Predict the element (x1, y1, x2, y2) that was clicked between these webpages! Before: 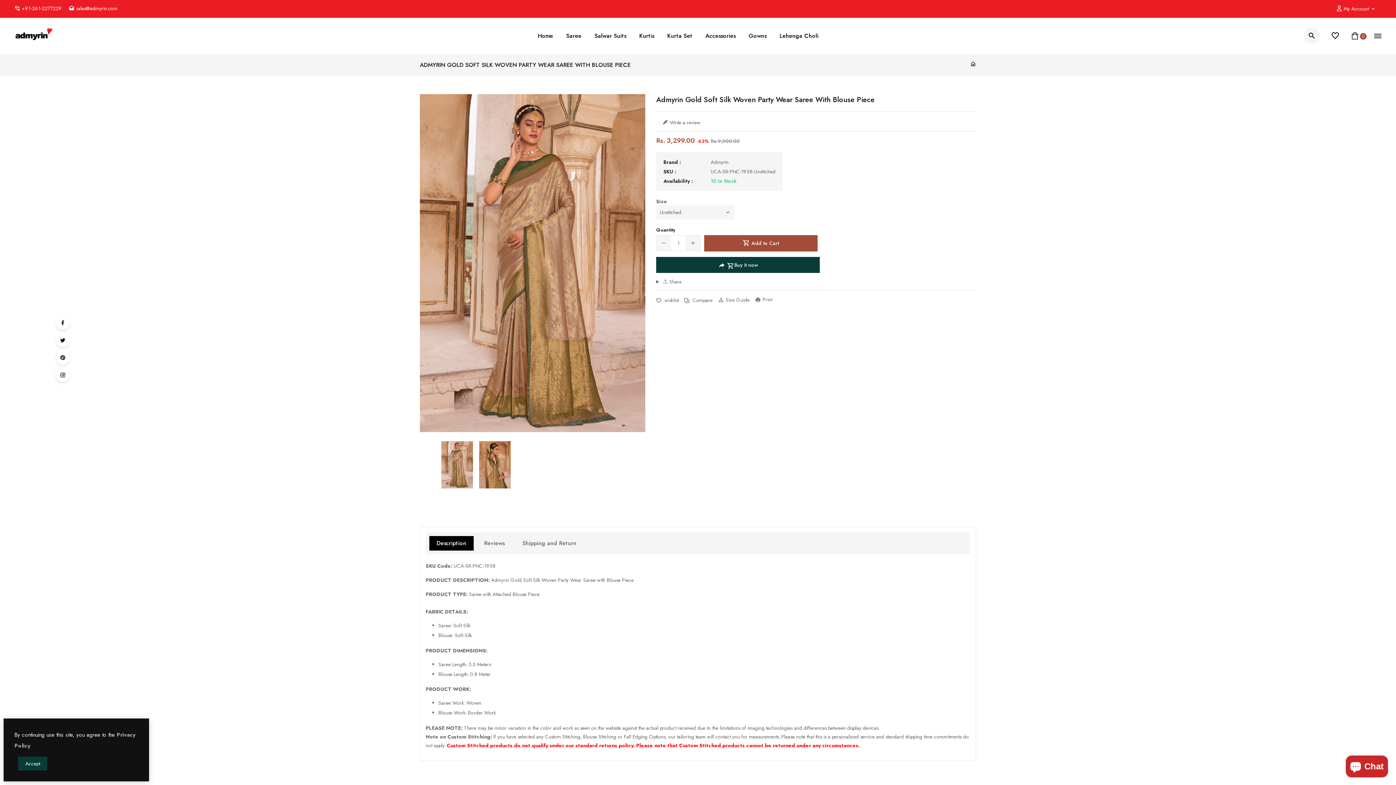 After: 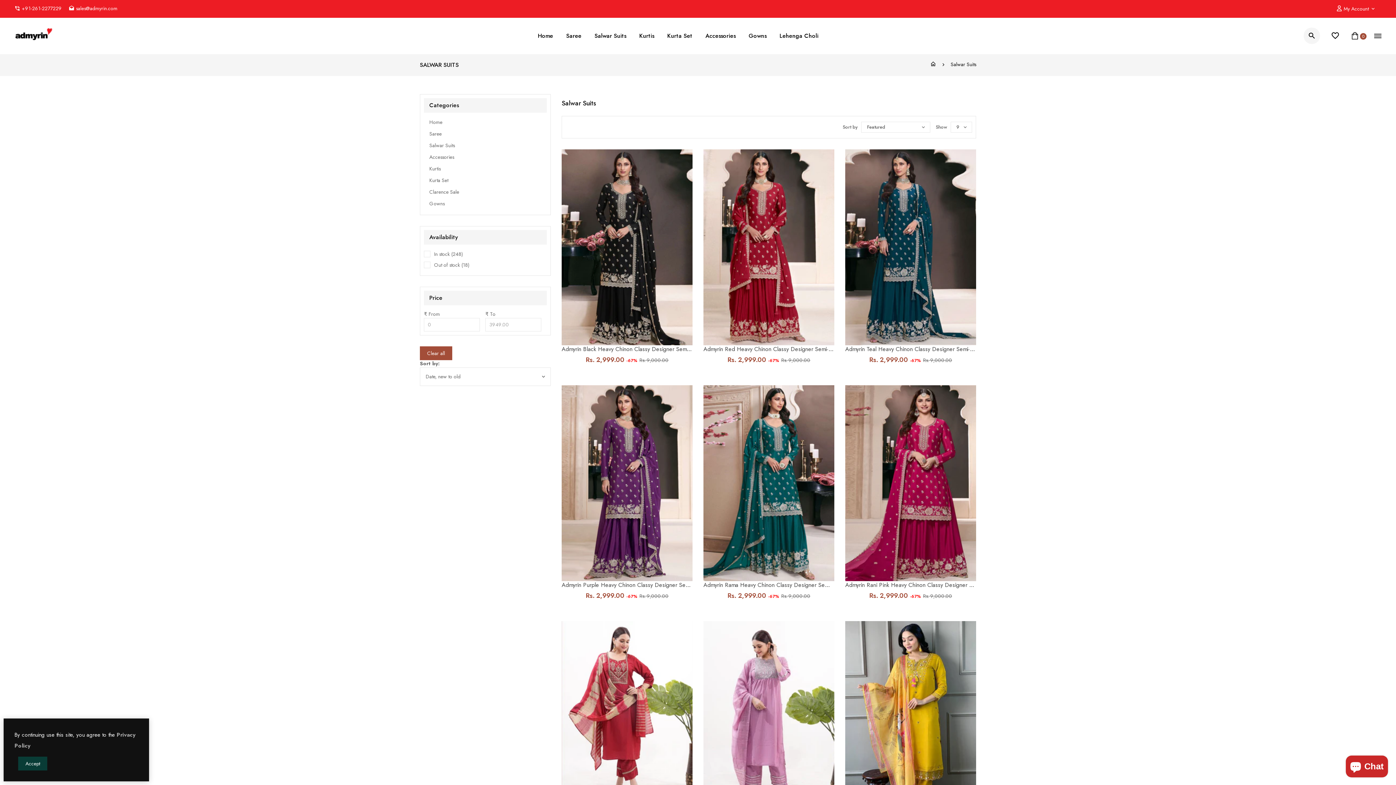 Action: label: Salwar Suits bbox: (589, 28, 631, 44)